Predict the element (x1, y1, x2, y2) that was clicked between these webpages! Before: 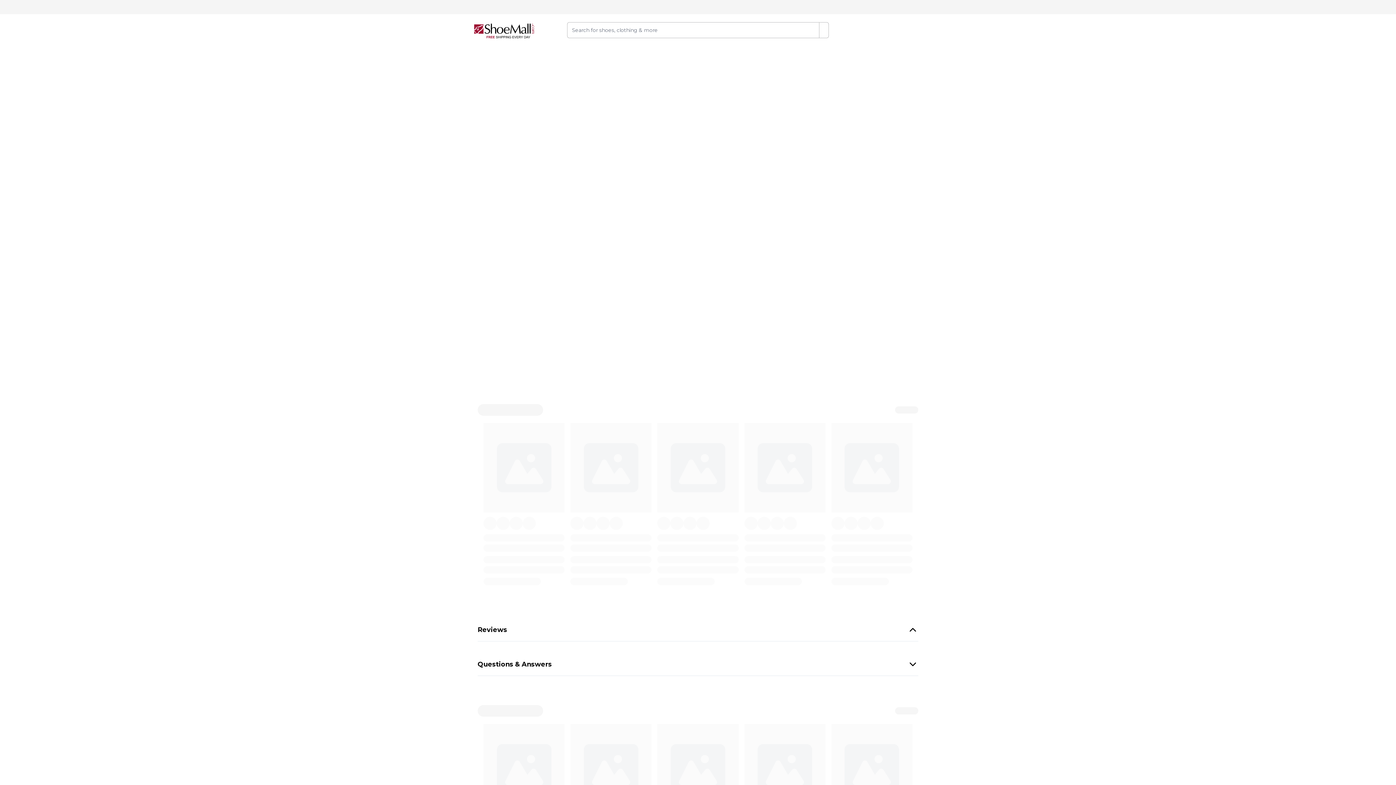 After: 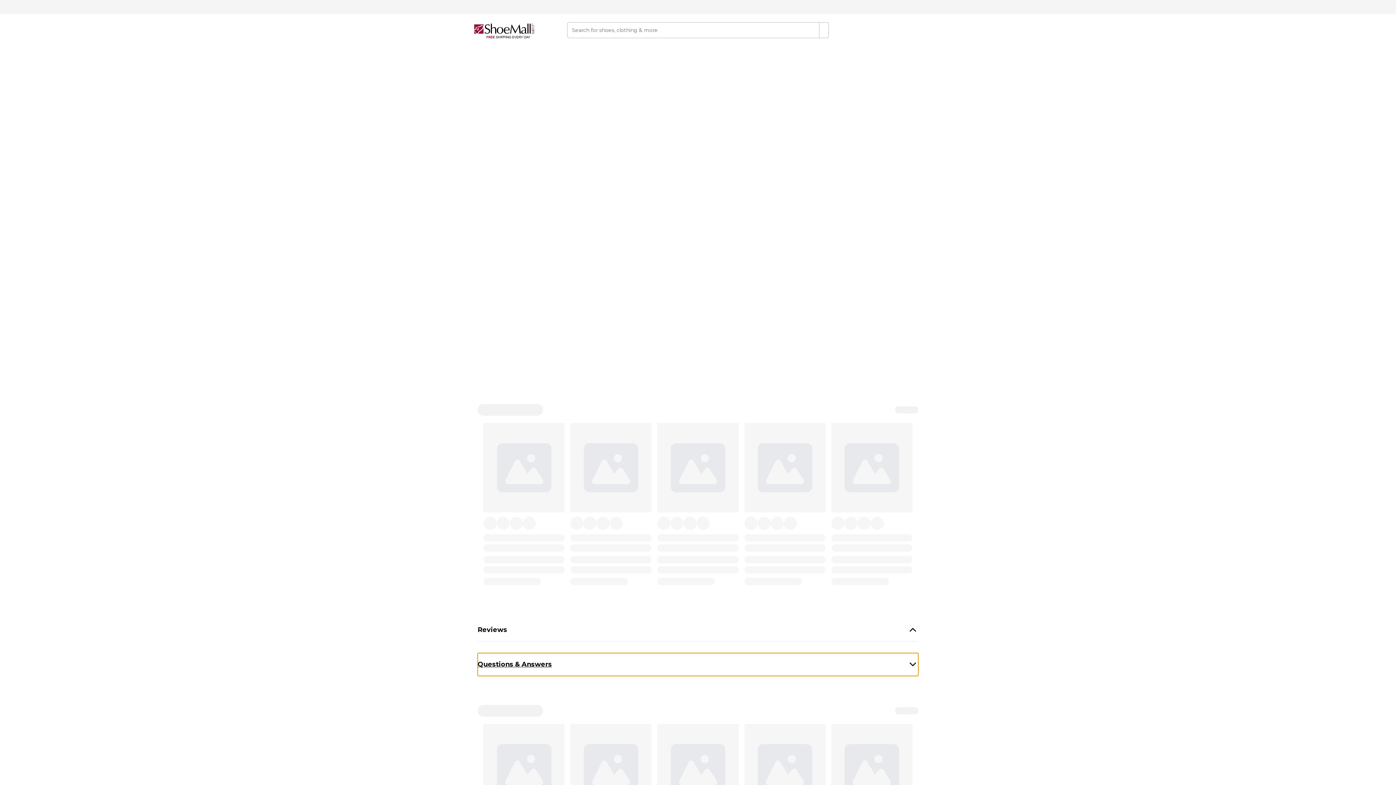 Action: bbox: (477, 653, 918, 676) label: Questions & Answers